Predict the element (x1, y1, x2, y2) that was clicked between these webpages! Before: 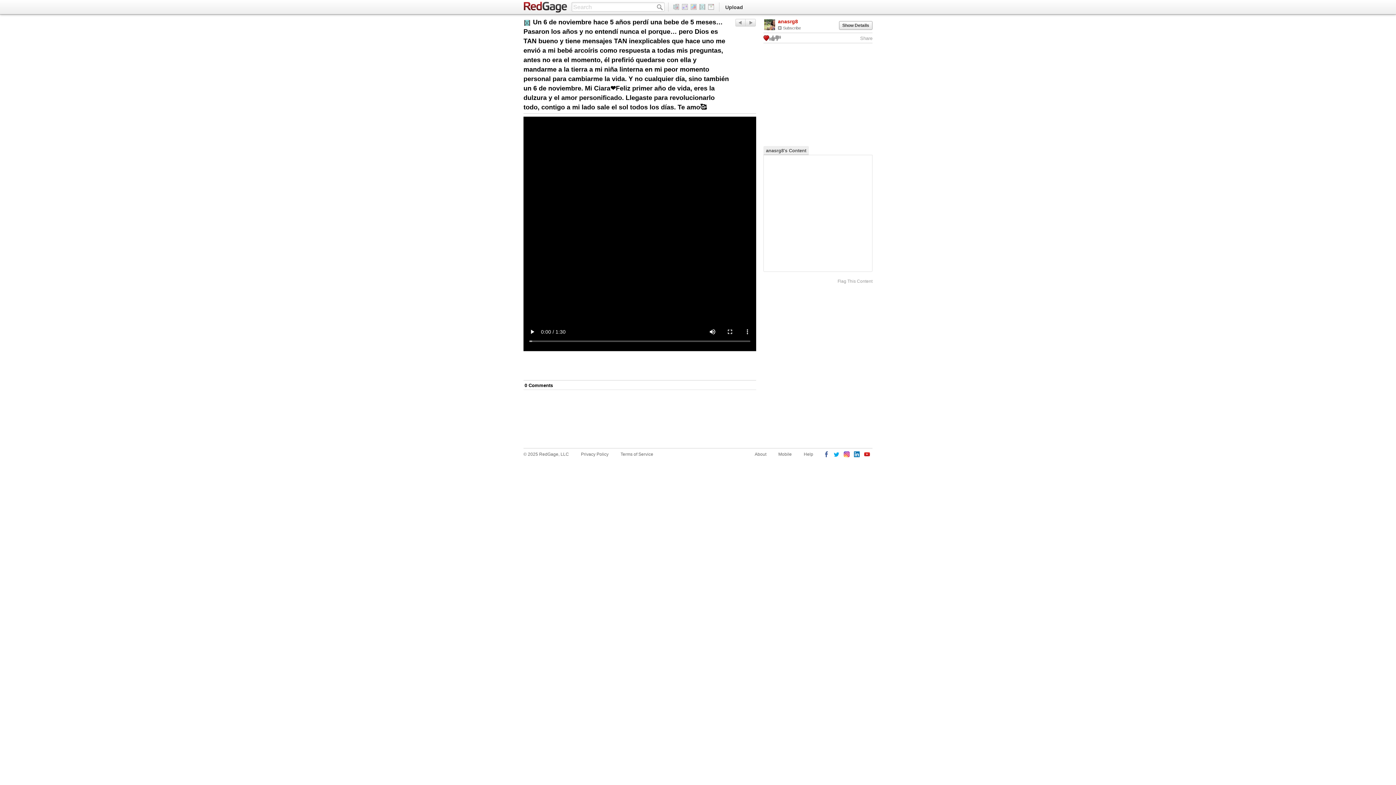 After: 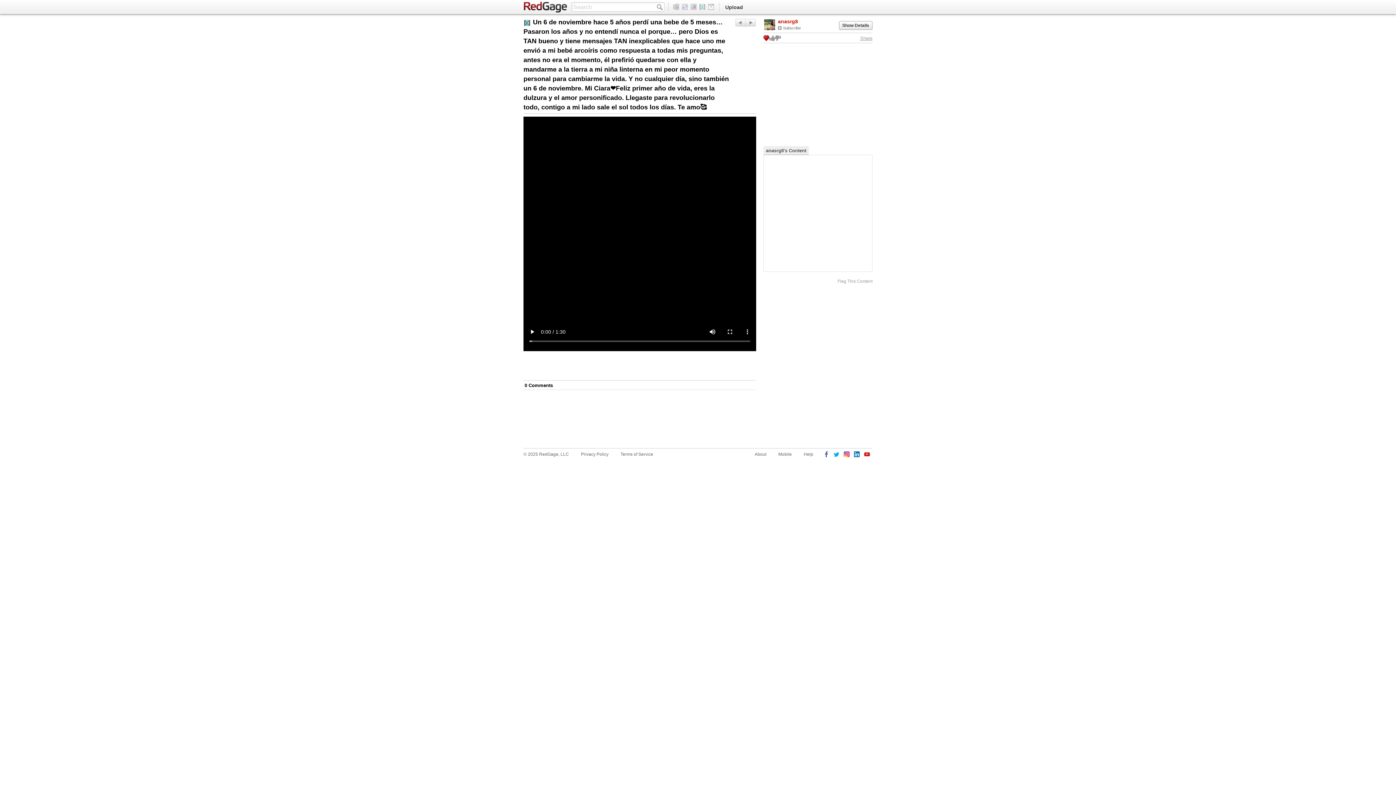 Action: label: Share bbox: (860, 35, 872, 41)